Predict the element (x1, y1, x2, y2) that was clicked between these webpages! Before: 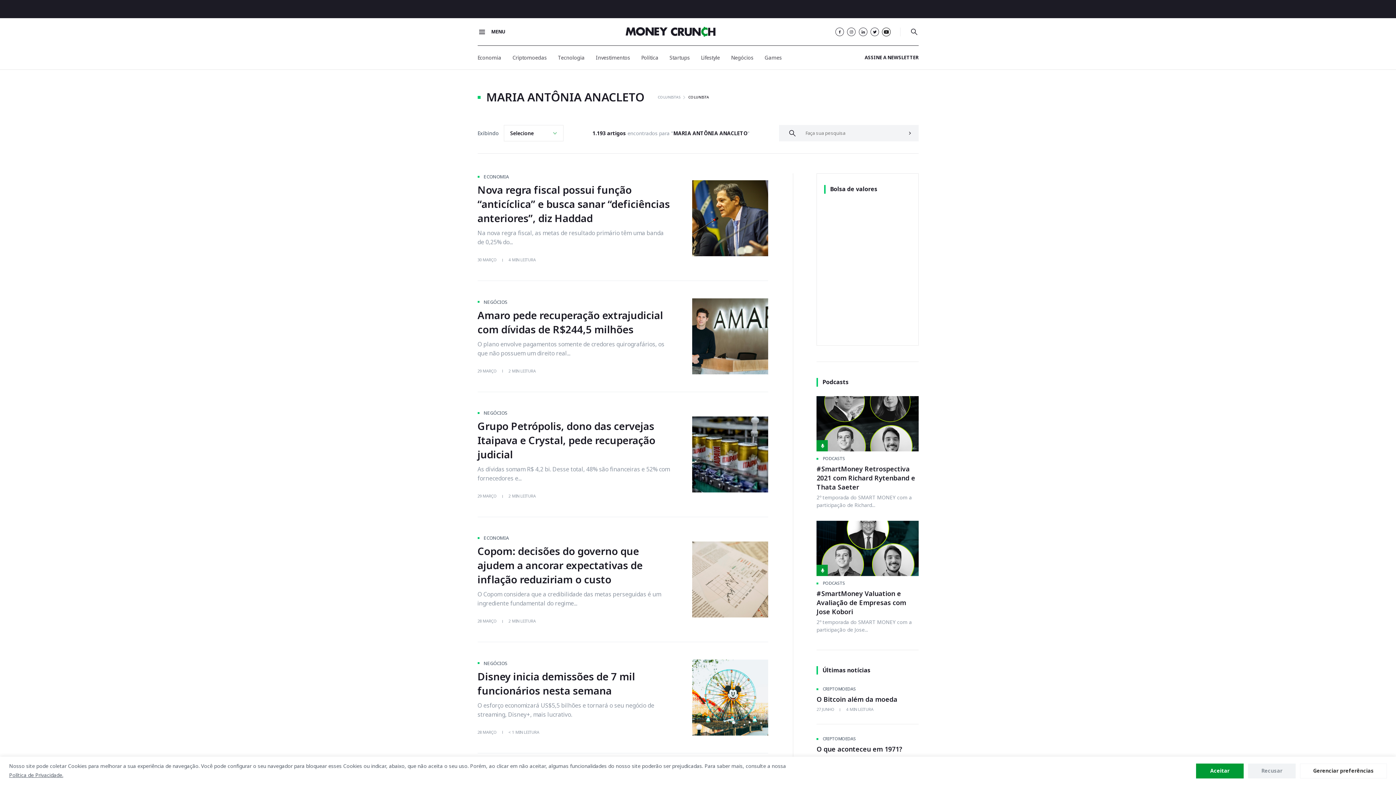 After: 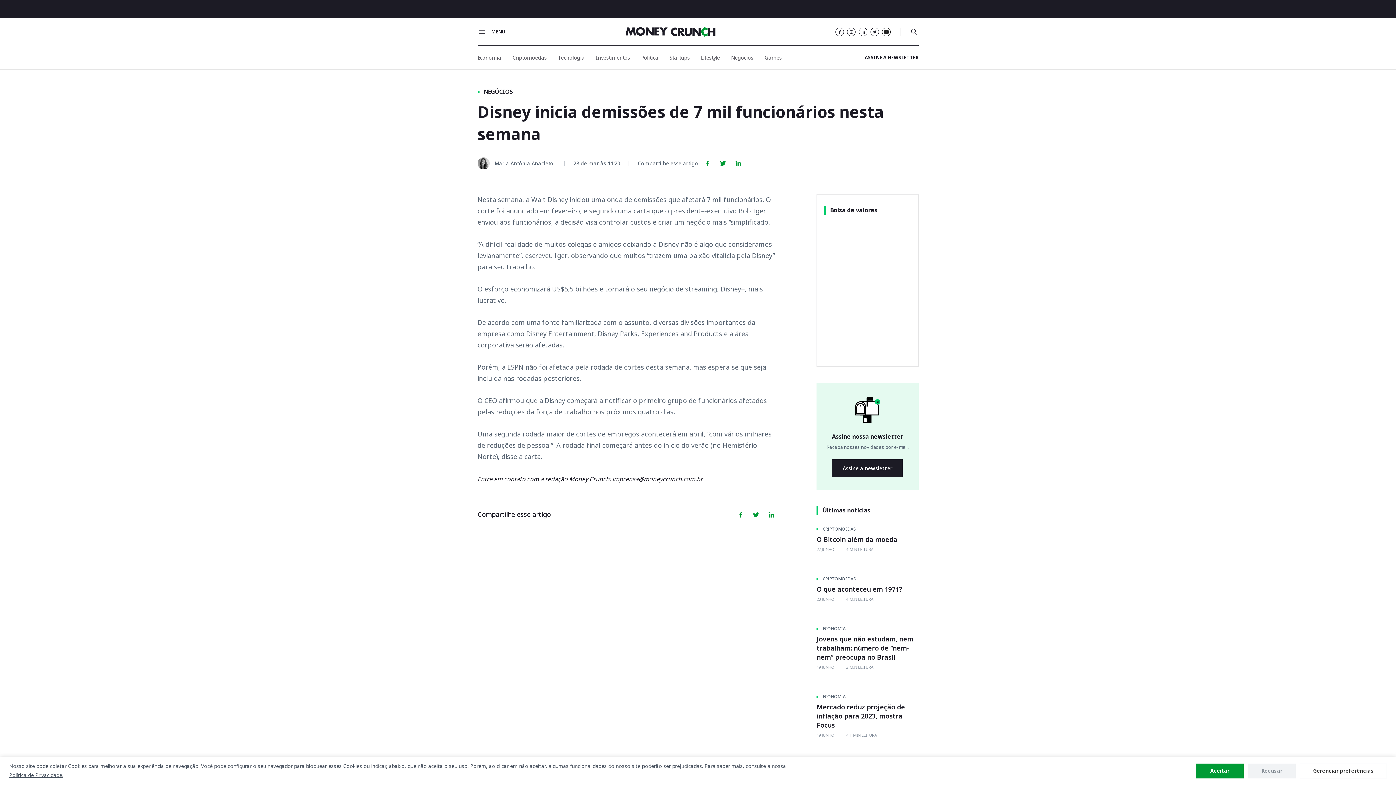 Action: bbox: (477, 660, 768, 753) label: NEGÓCIOS

Disney inicia demissões de 7 mil funcionários nesta semana

O esforço economizará US$5,5 bilhões e tornará o seu negócio de streaming, Disney+, mais lucrativo.
28 MARÇO
< 1
MIN LEITURA